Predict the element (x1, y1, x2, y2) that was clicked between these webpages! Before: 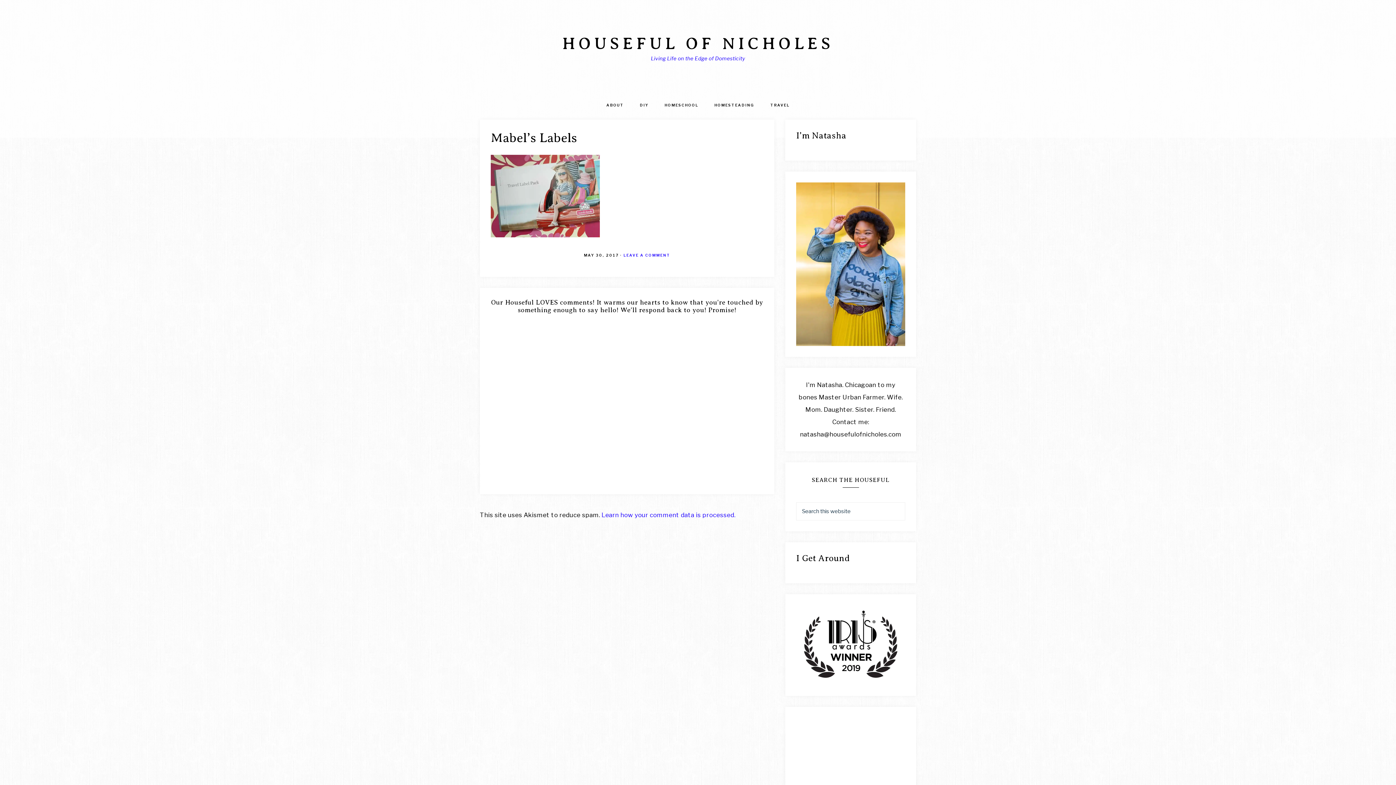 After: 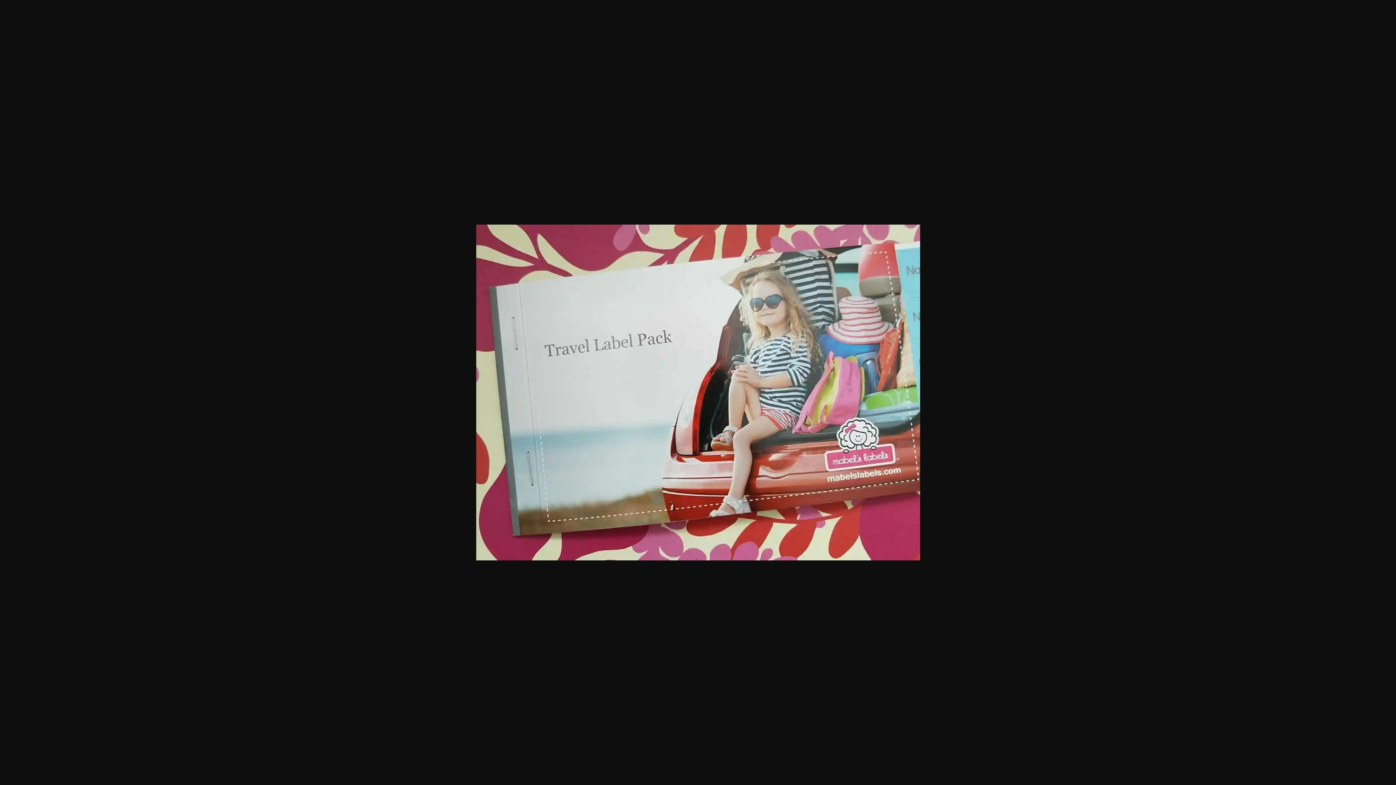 Action: bbox: (490, 231, 600, 238)